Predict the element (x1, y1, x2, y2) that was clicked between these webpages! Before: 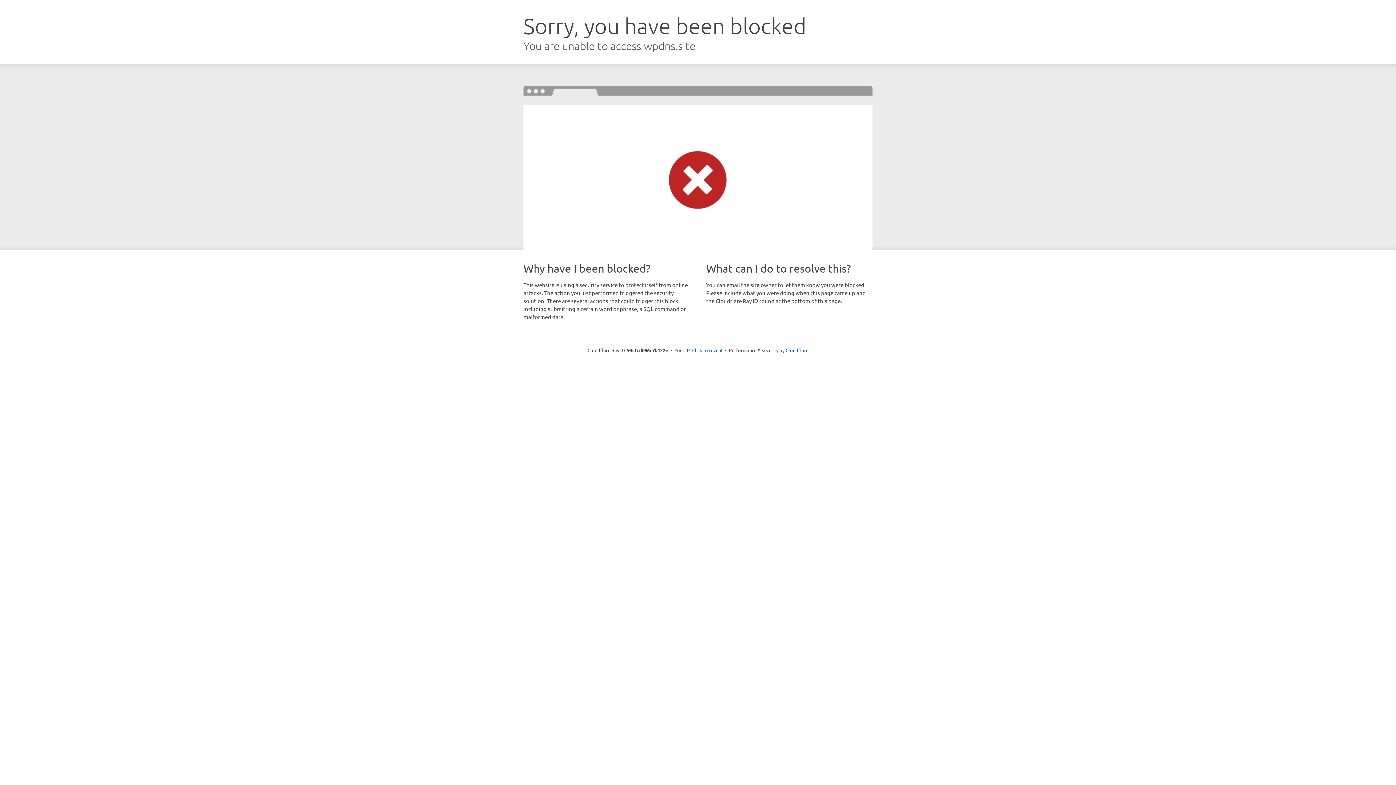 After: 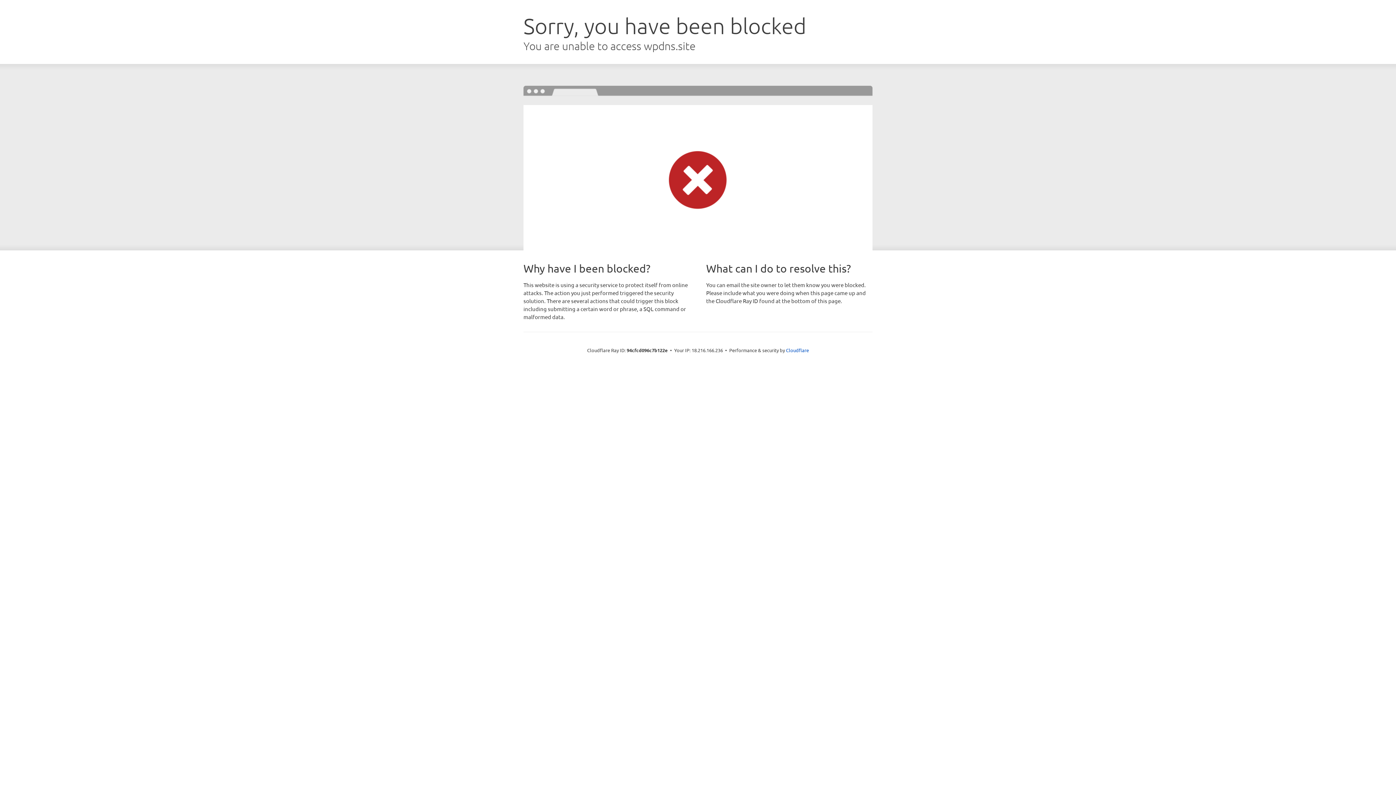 Action: bbox: (692, 346, 722, 353) label: Click to reveal